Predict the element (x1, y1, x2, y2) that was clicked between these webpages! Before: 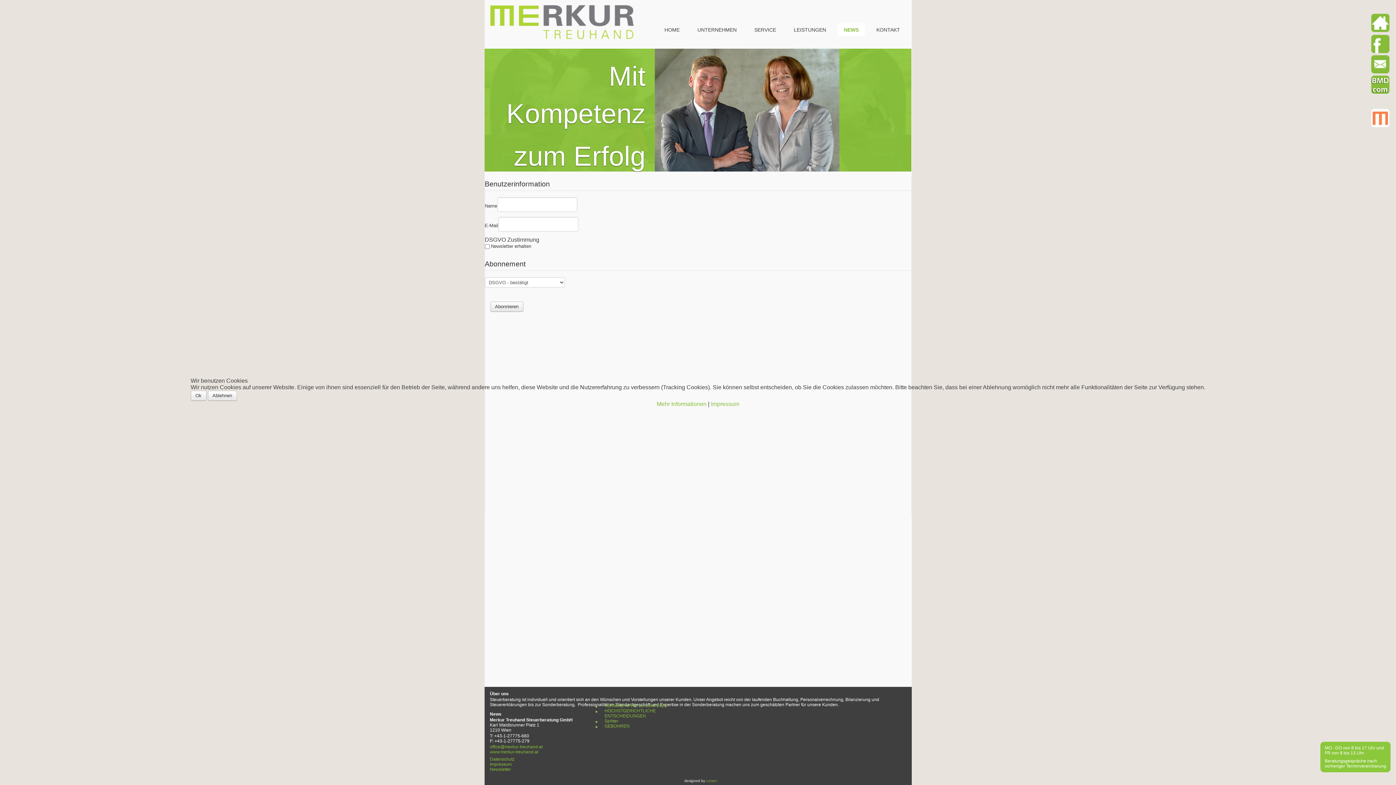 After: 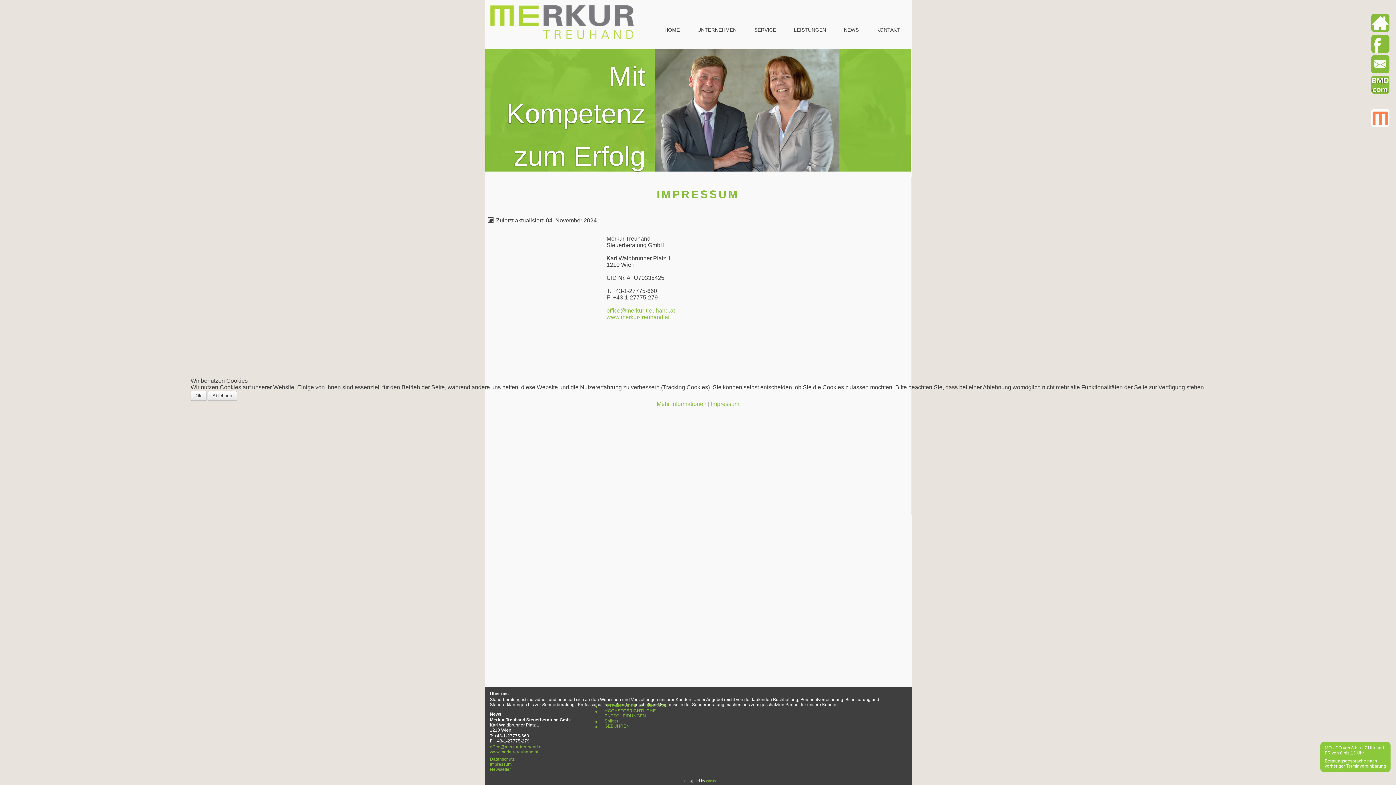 Action: bbox: (711, 401, 739, 407) label: Impressum